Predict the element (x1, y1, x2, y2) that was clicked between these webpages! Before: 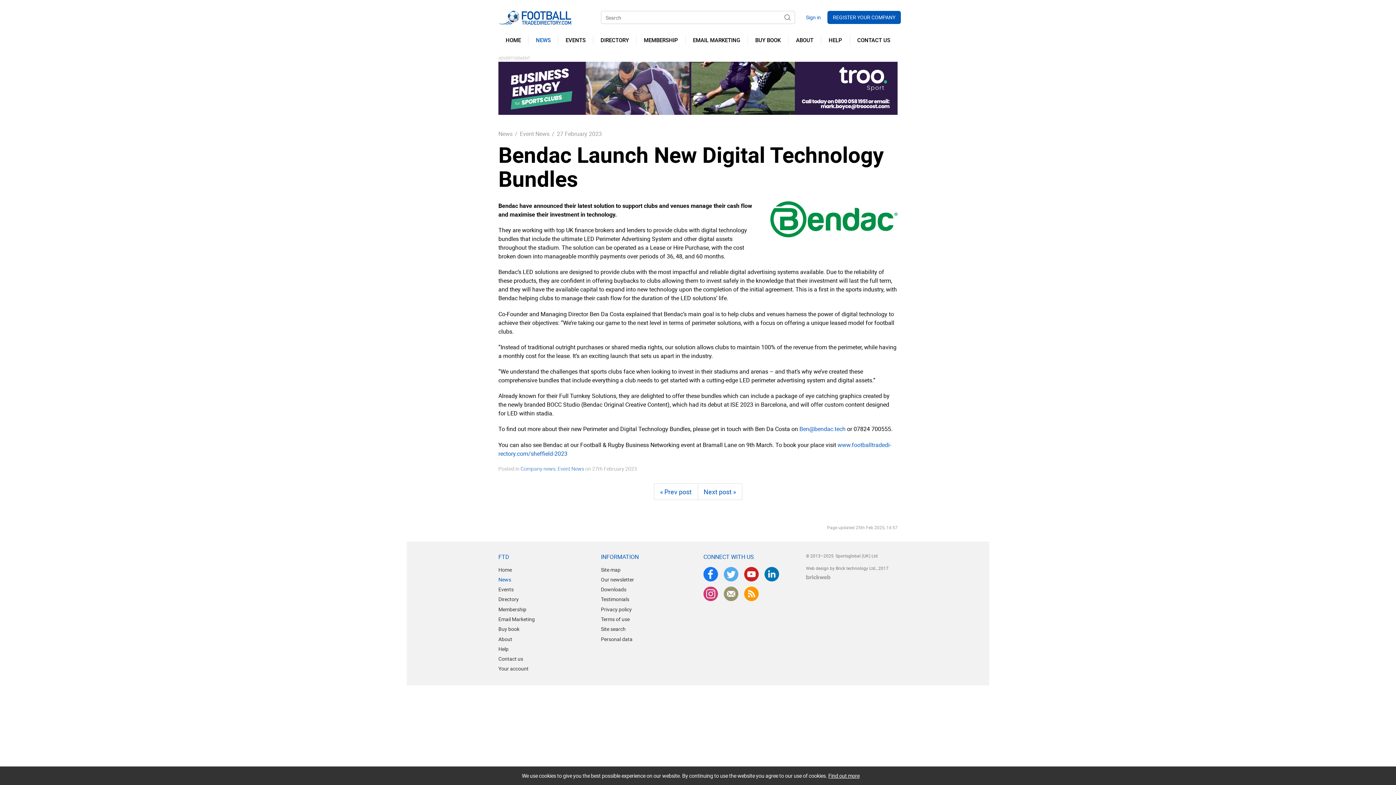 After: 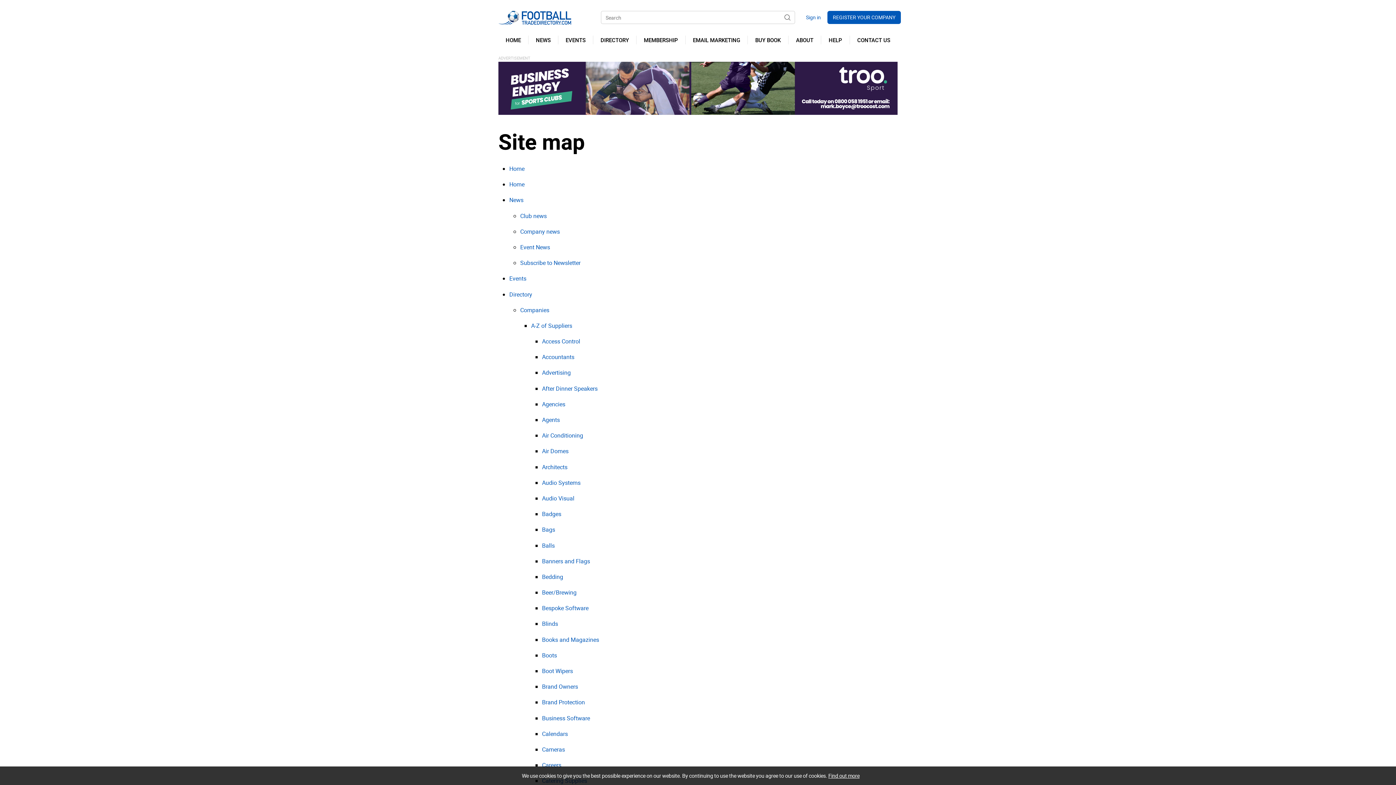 Action: label: Site map bbox: (601, 566, 620, 573)